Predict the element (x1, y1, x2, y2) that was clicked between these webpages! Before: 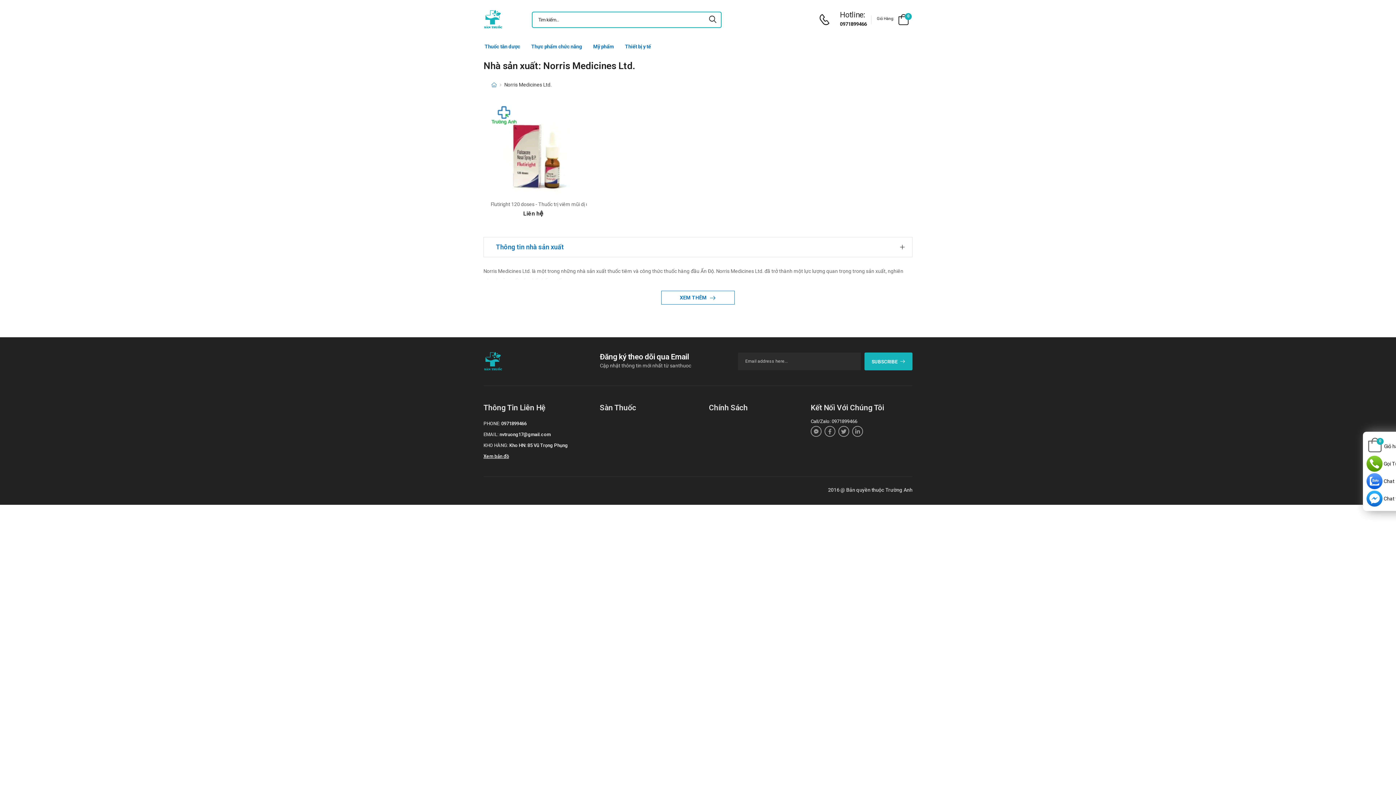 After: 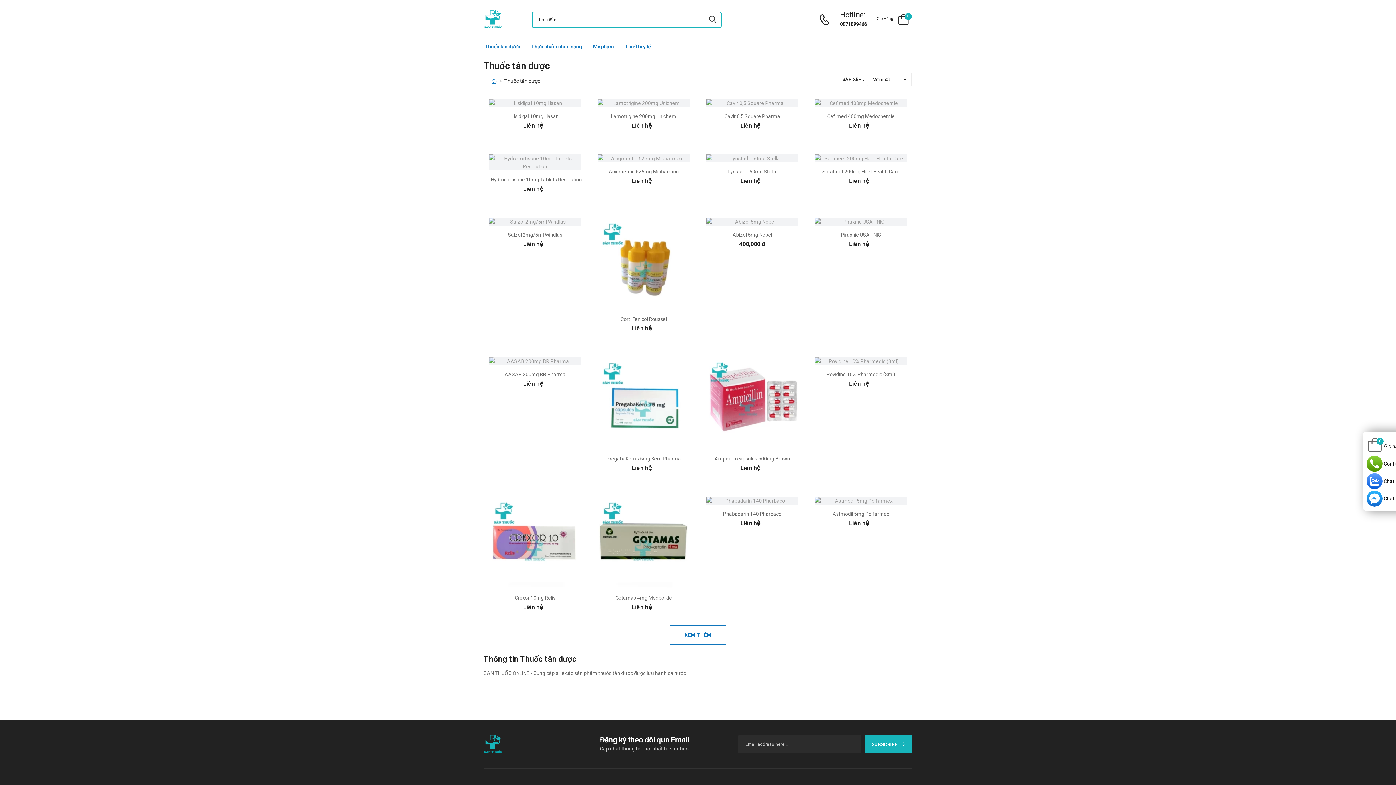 Action: label: Thuốc tân dược bbox: (484, 39, 520, 53)